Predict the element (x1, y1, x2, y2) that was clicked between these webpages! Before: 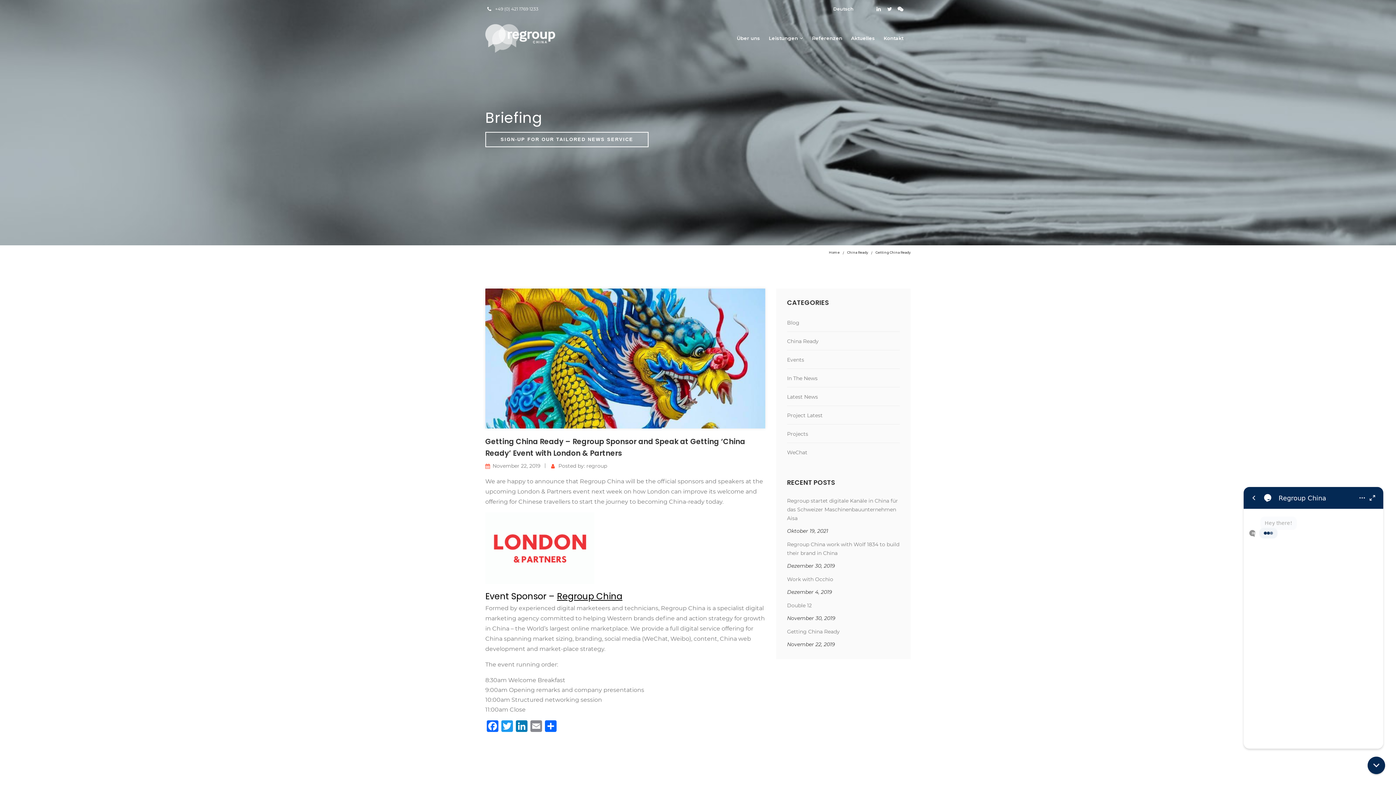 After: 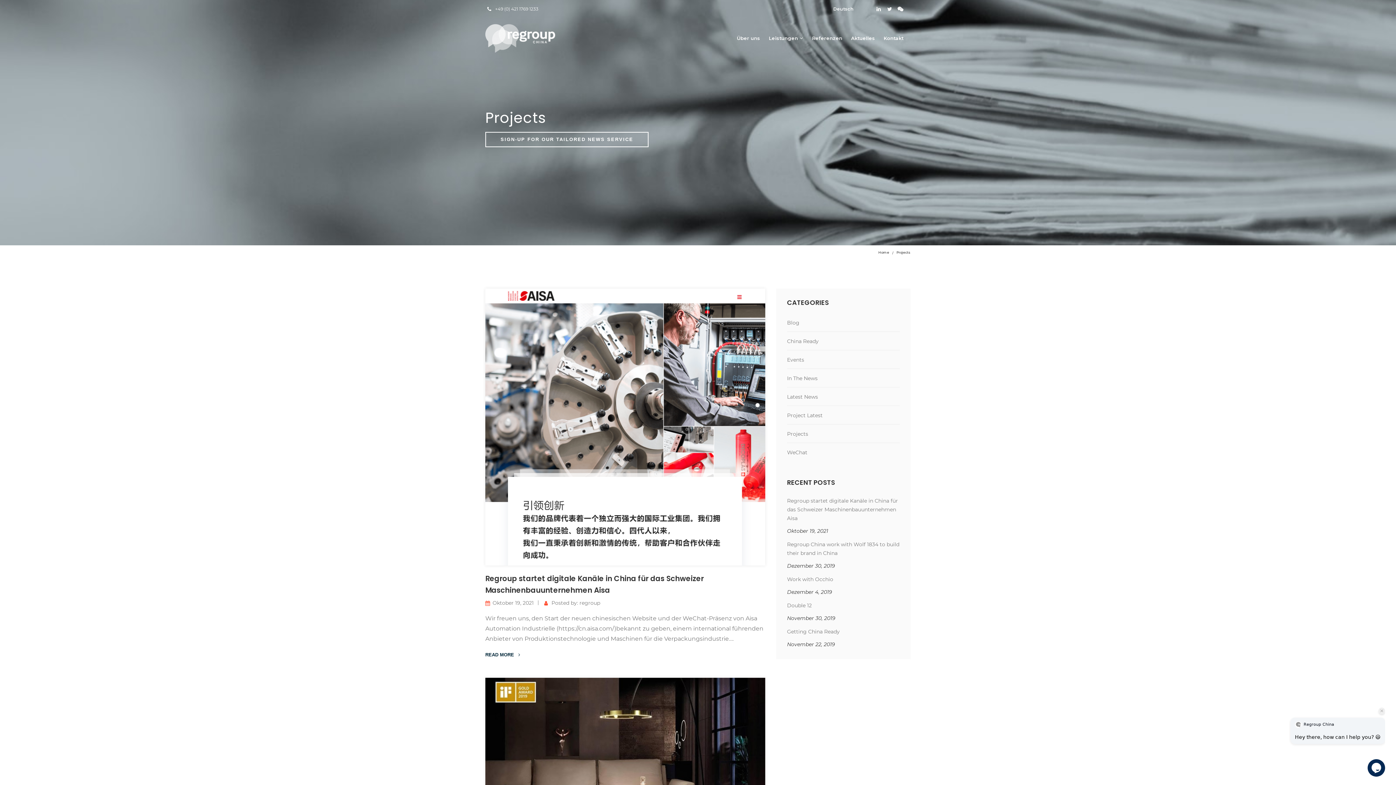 Action: bbox: (787, 424, 900, 442) label: Projects